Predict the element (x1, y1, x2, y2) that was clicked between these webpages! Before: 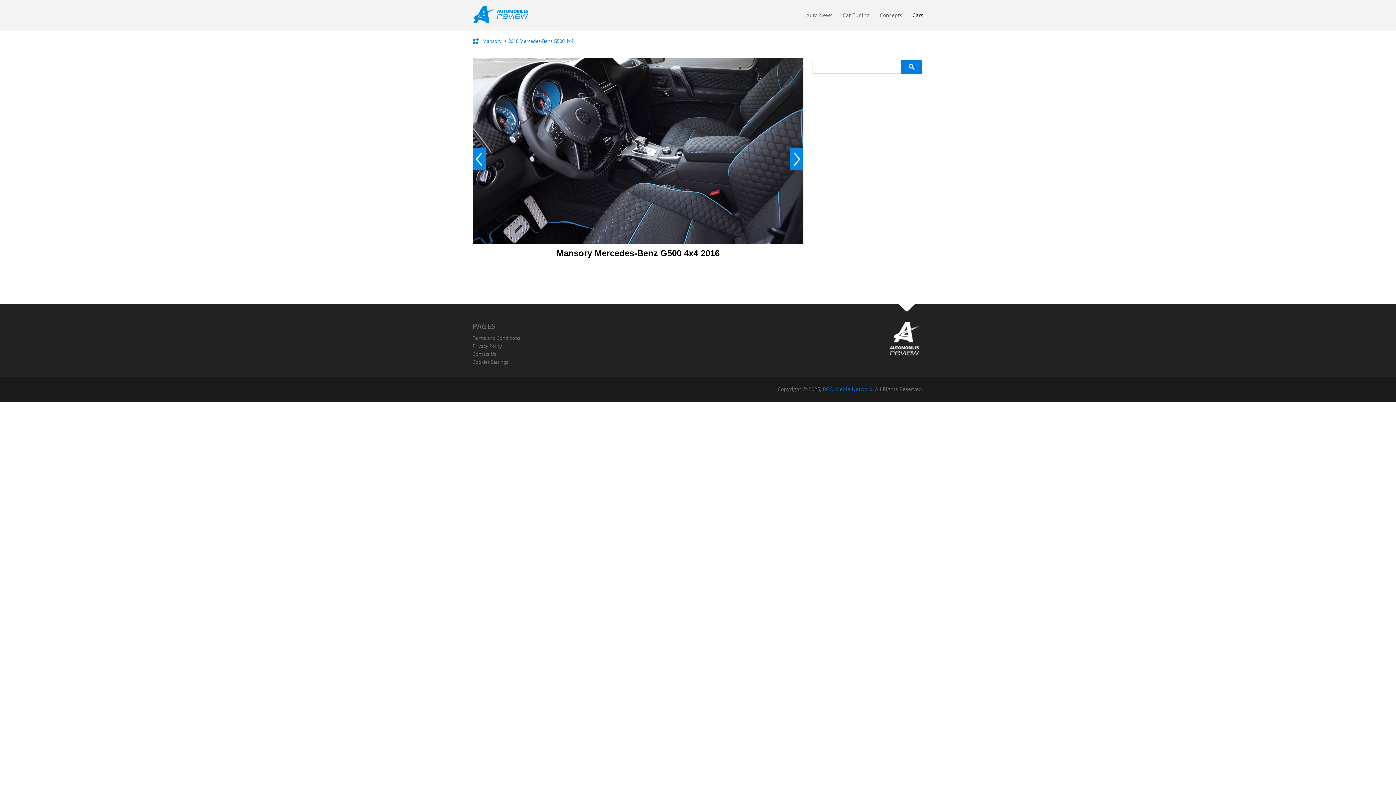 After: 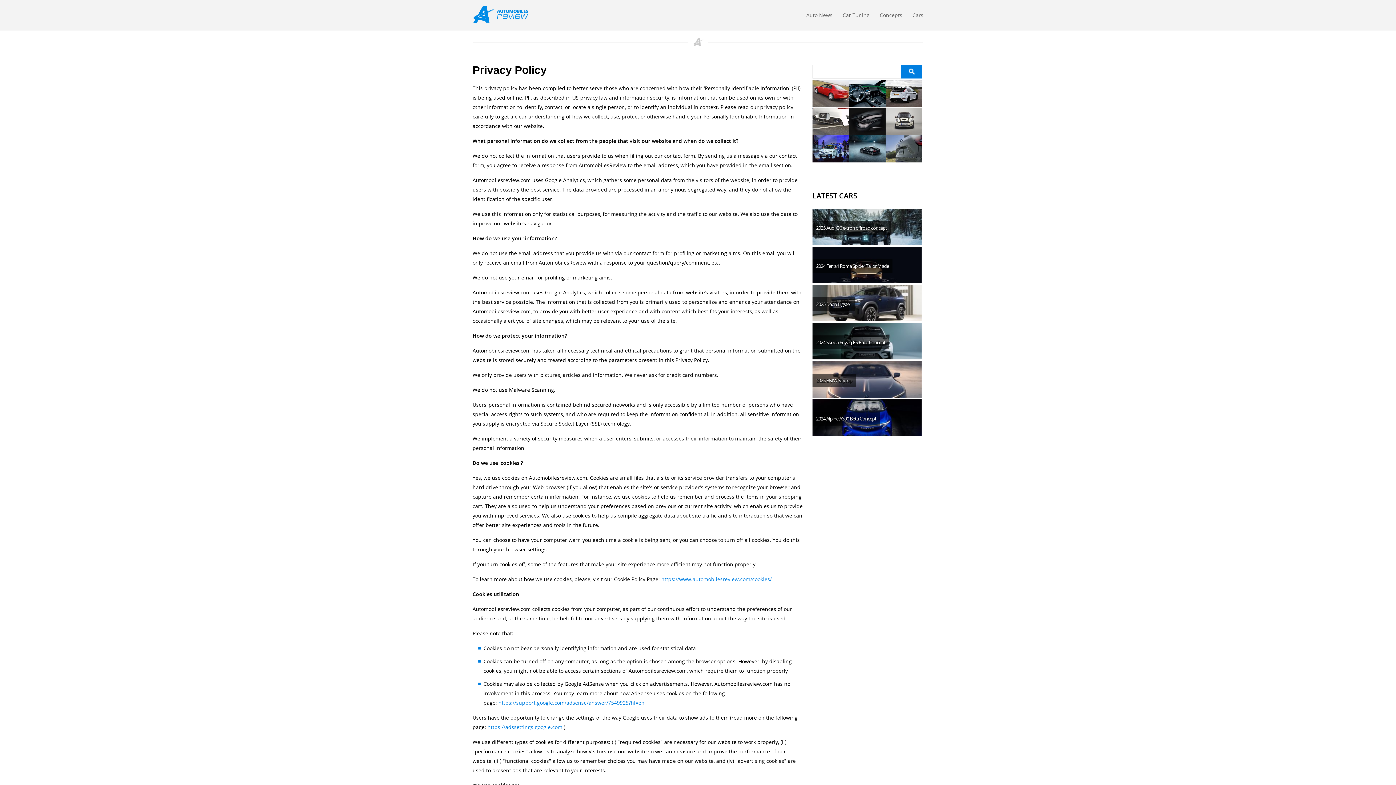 Action: bbox: (472, 342, 502, 349) label: Privacy Policy